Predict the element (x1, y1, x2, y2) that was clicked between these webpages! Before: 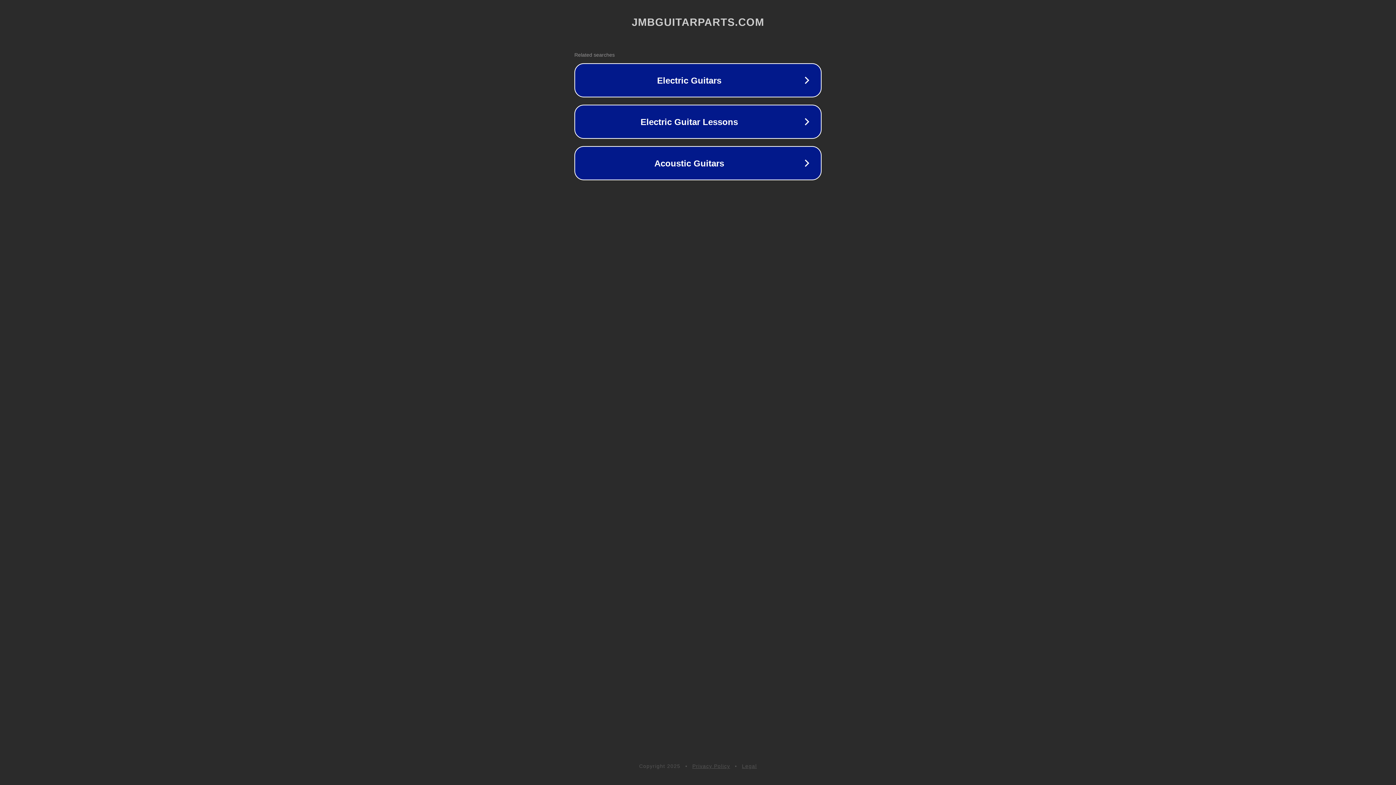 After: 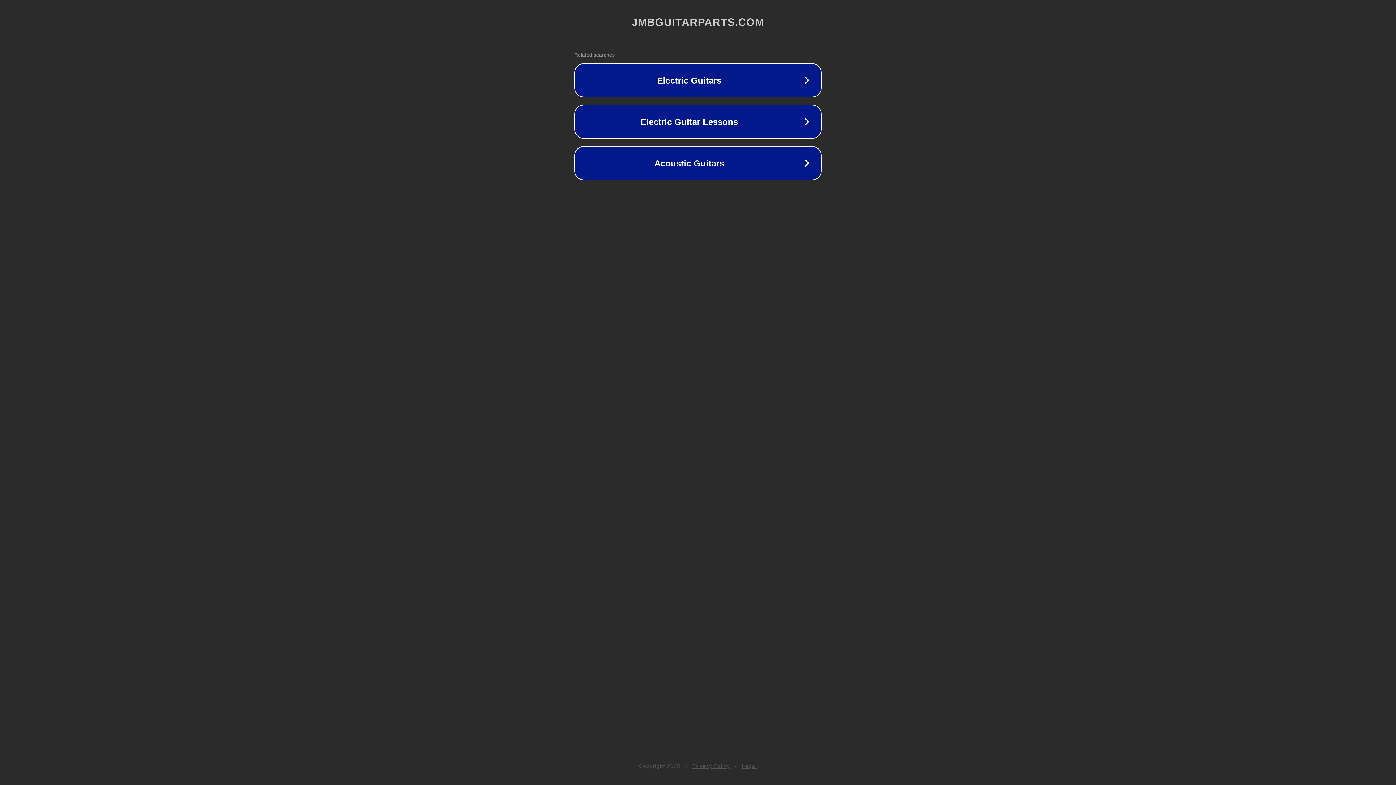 Action: label: Privacy Policy bbox: (692, 763, 730, 769)